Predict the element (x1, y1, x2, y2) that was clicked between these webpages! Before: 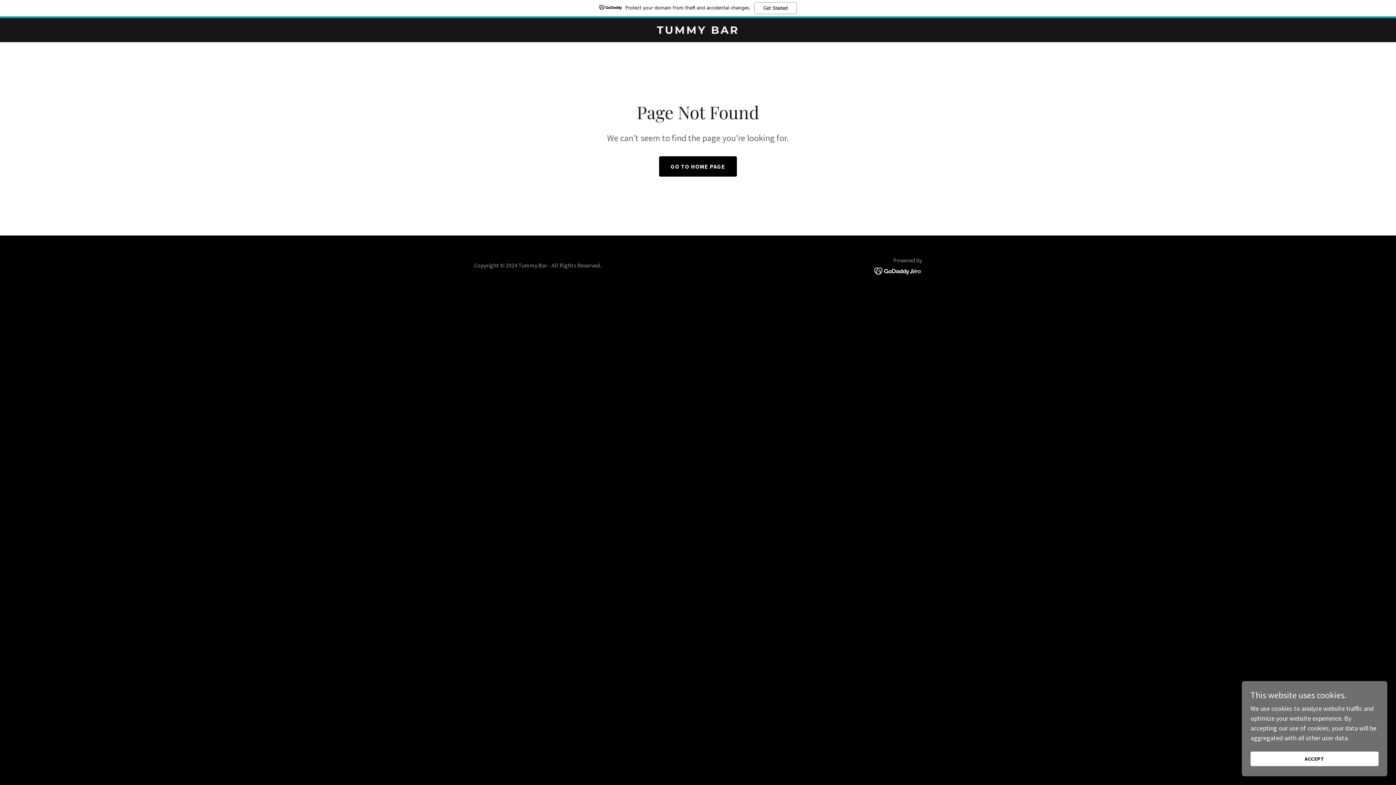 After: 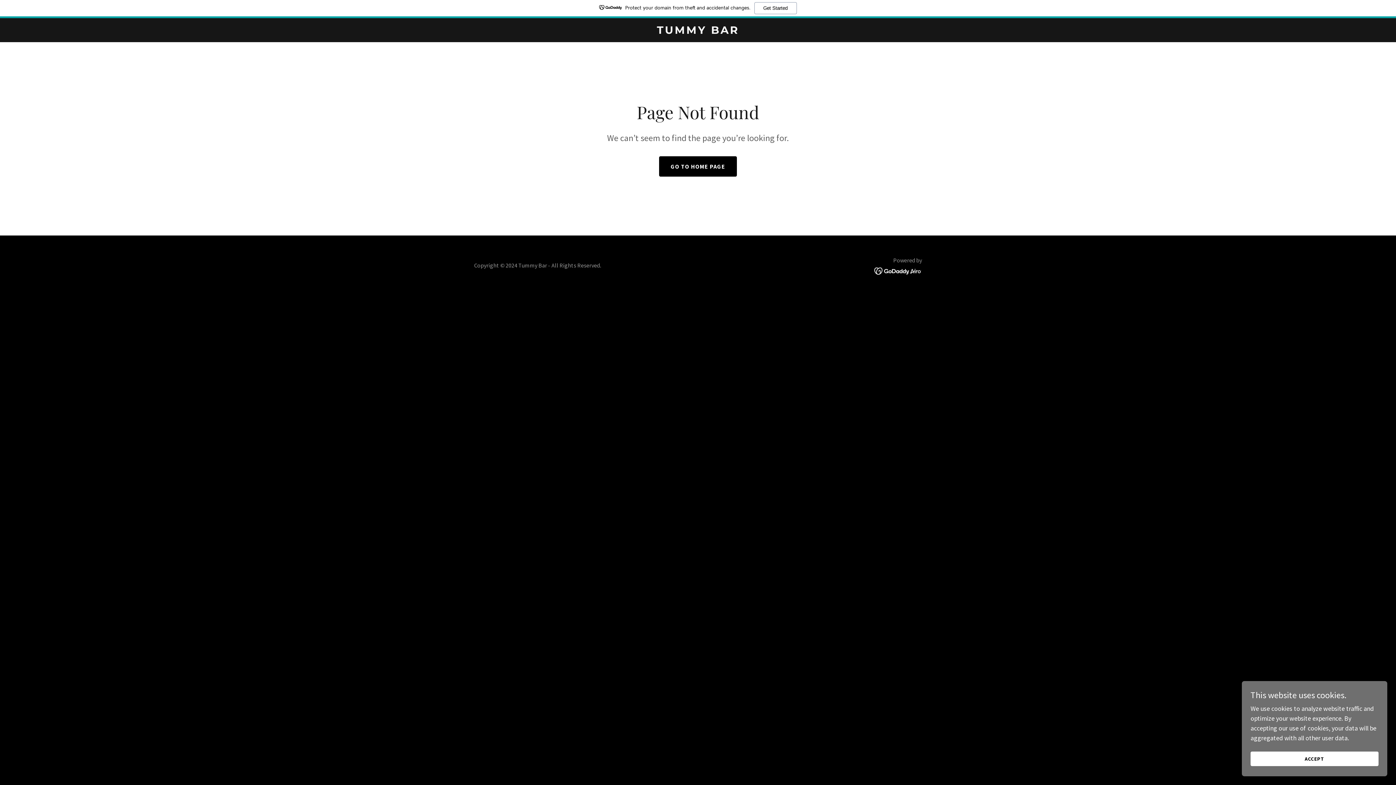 Action: bbox: (874, 266, 922, 274)